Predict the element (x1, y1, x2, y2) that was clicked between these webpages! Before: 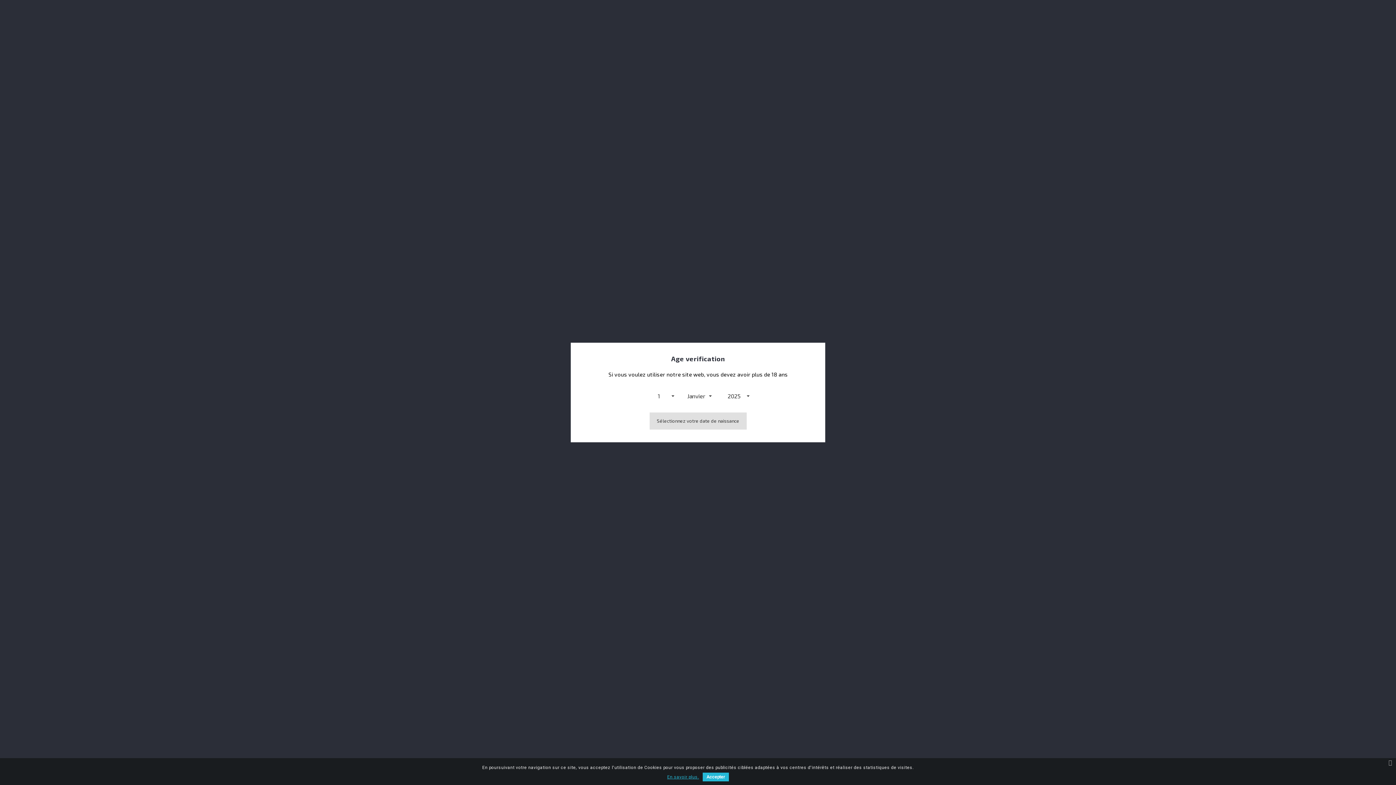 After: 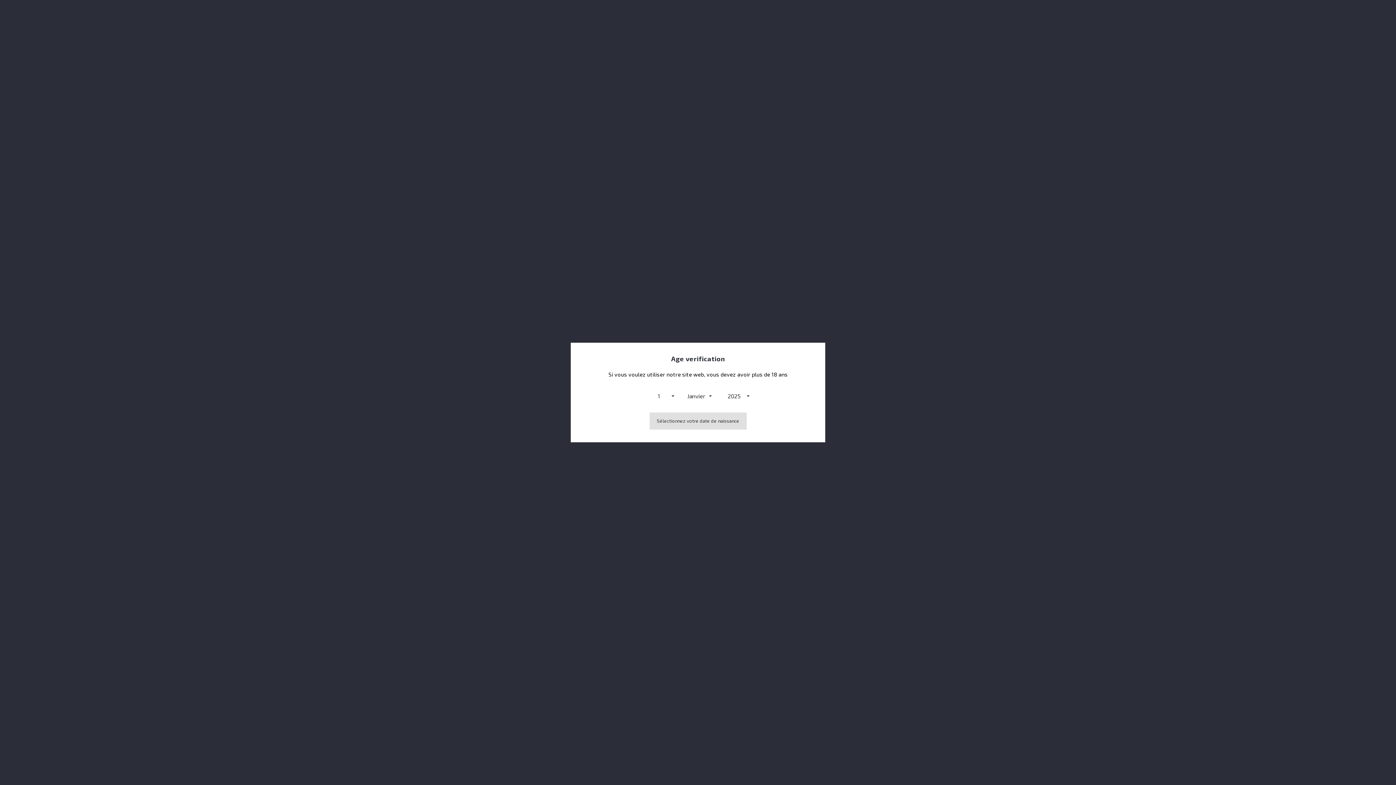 Action: bbox: (1385, 758, 1396, 768)